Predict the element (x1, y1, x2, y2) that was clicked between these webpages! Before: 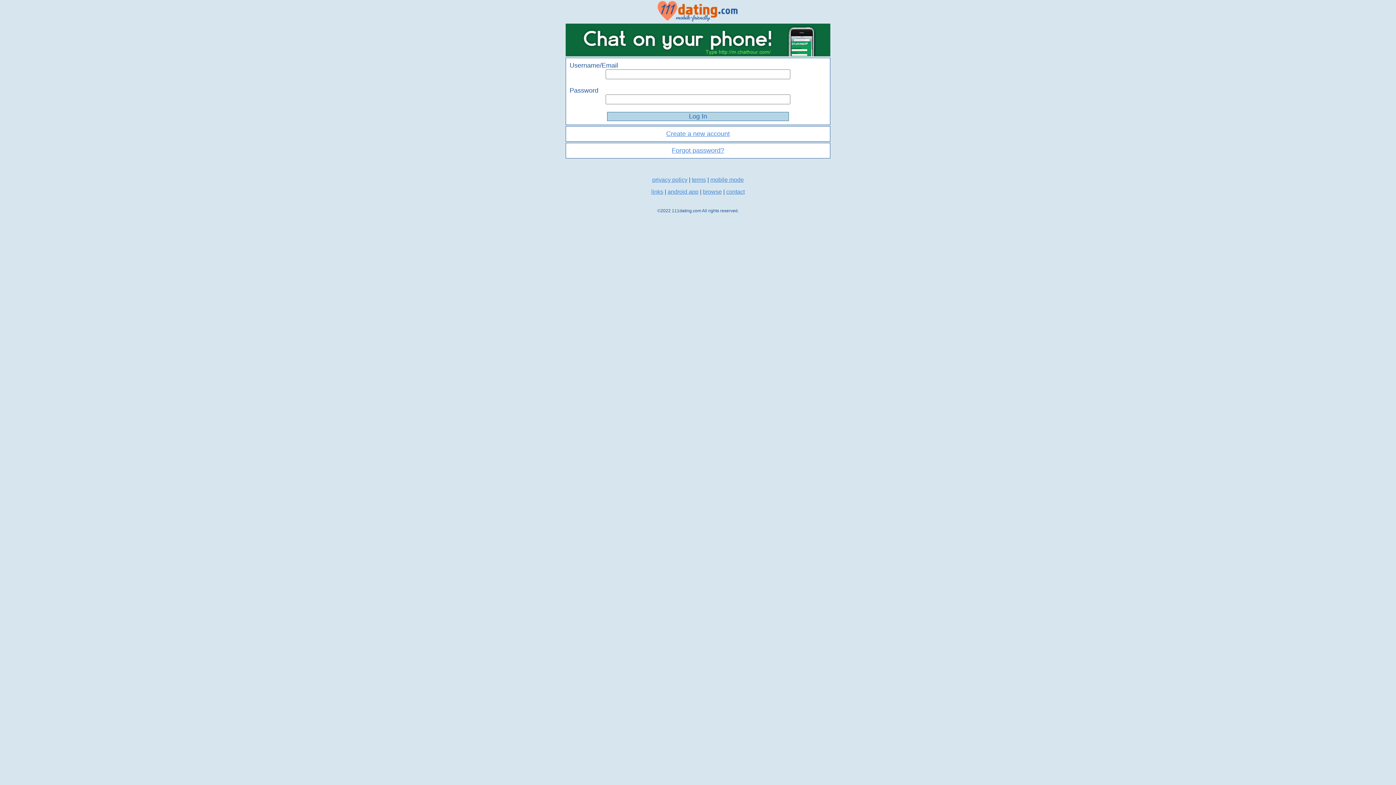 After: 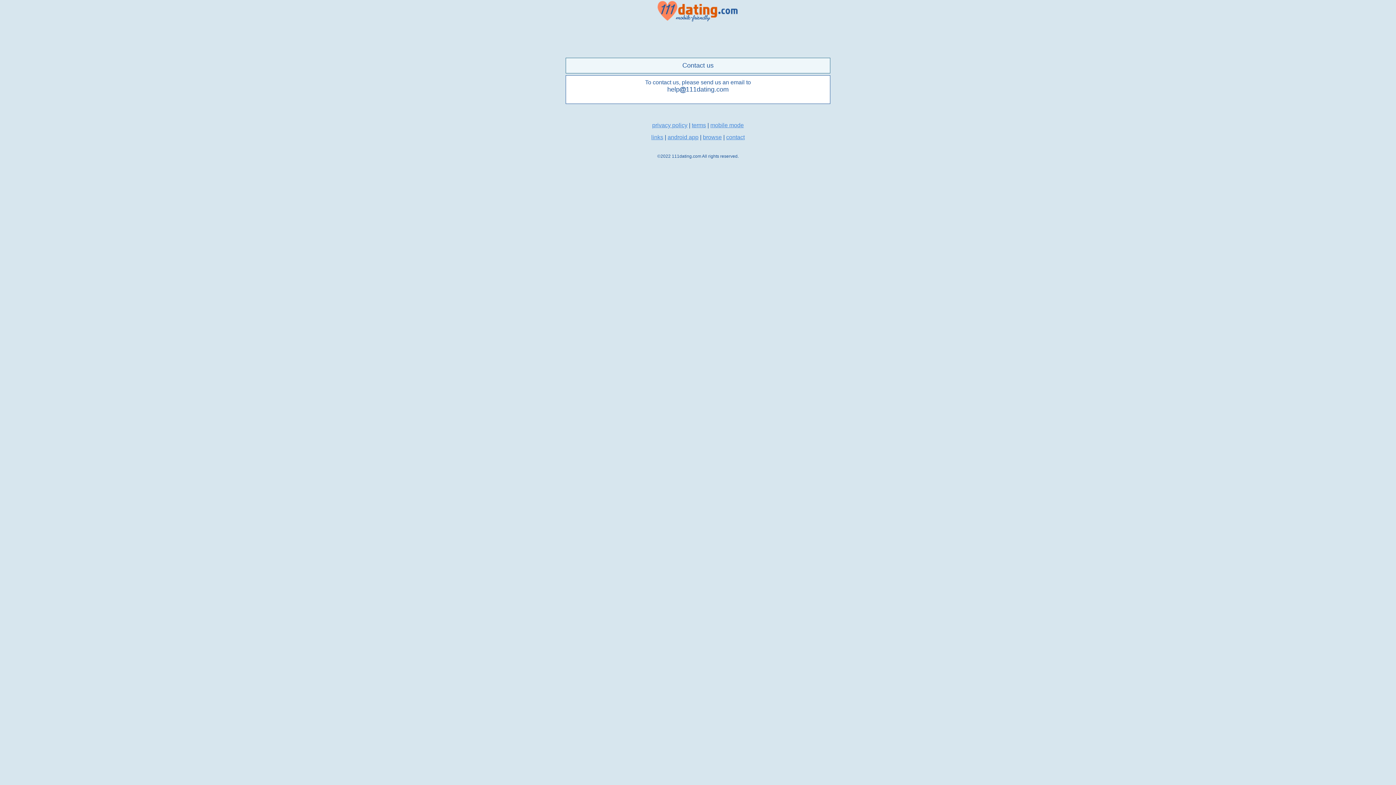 Action: bbox: (726, 188, 744, 194) label: contact